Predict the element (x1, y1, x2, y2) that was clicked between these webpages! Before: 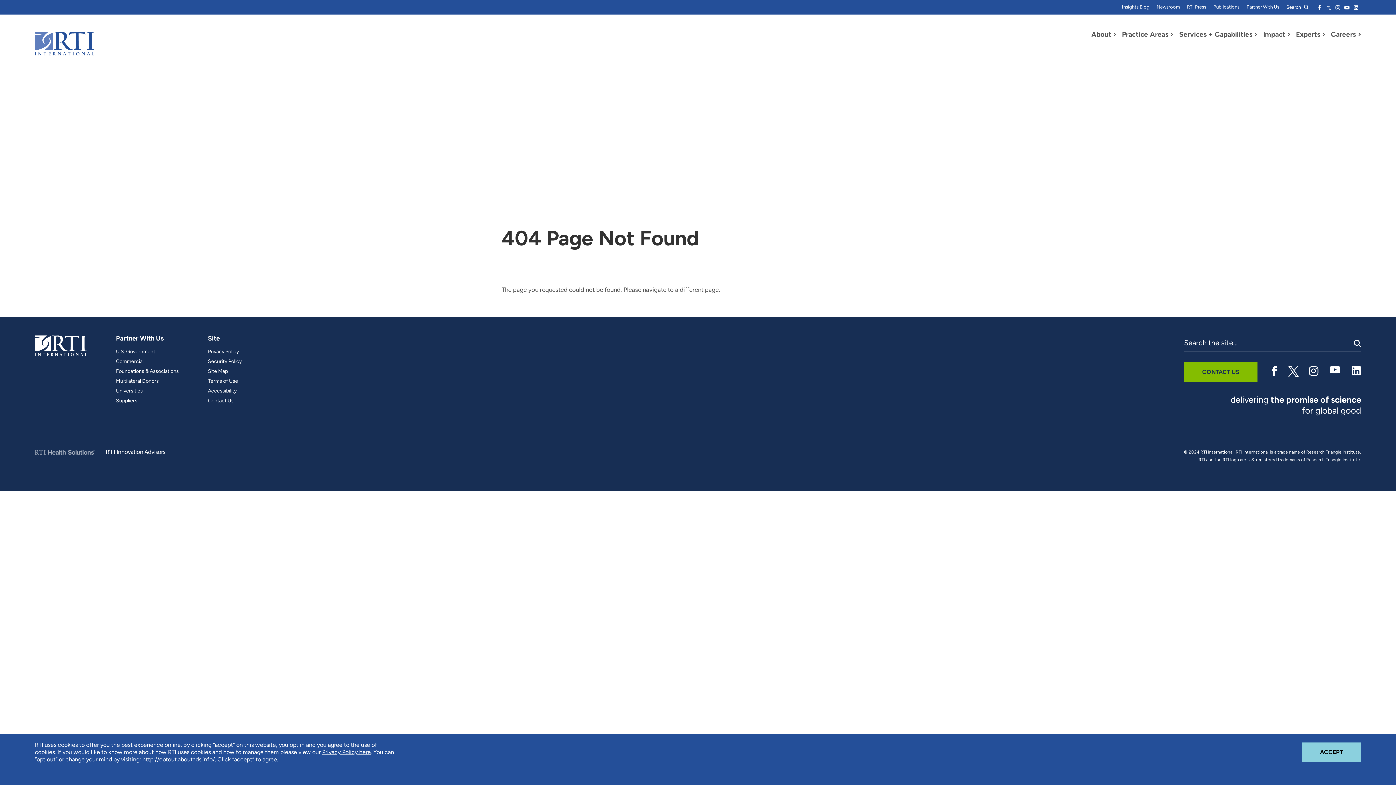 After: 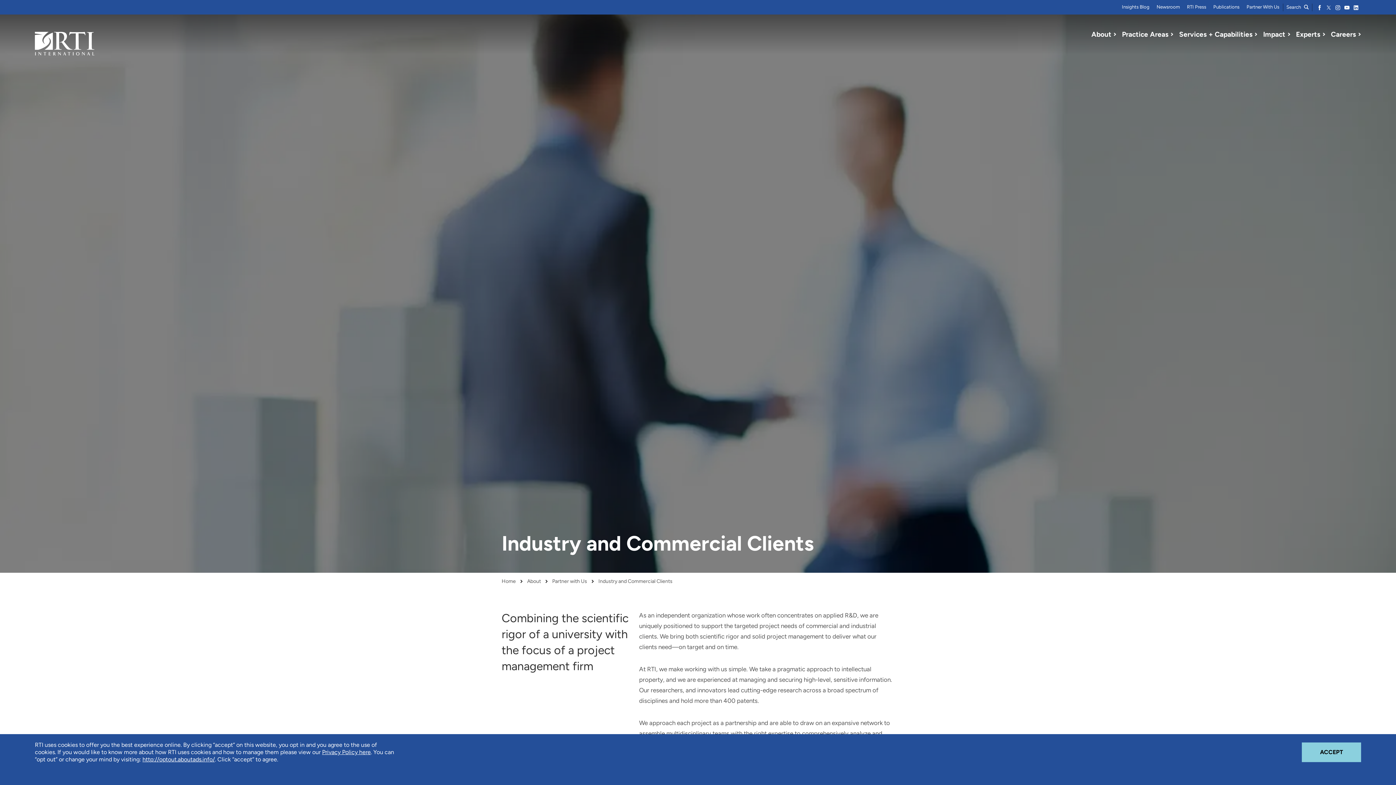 Action: bbox: (116, 359, 143, 364) label: Commercial